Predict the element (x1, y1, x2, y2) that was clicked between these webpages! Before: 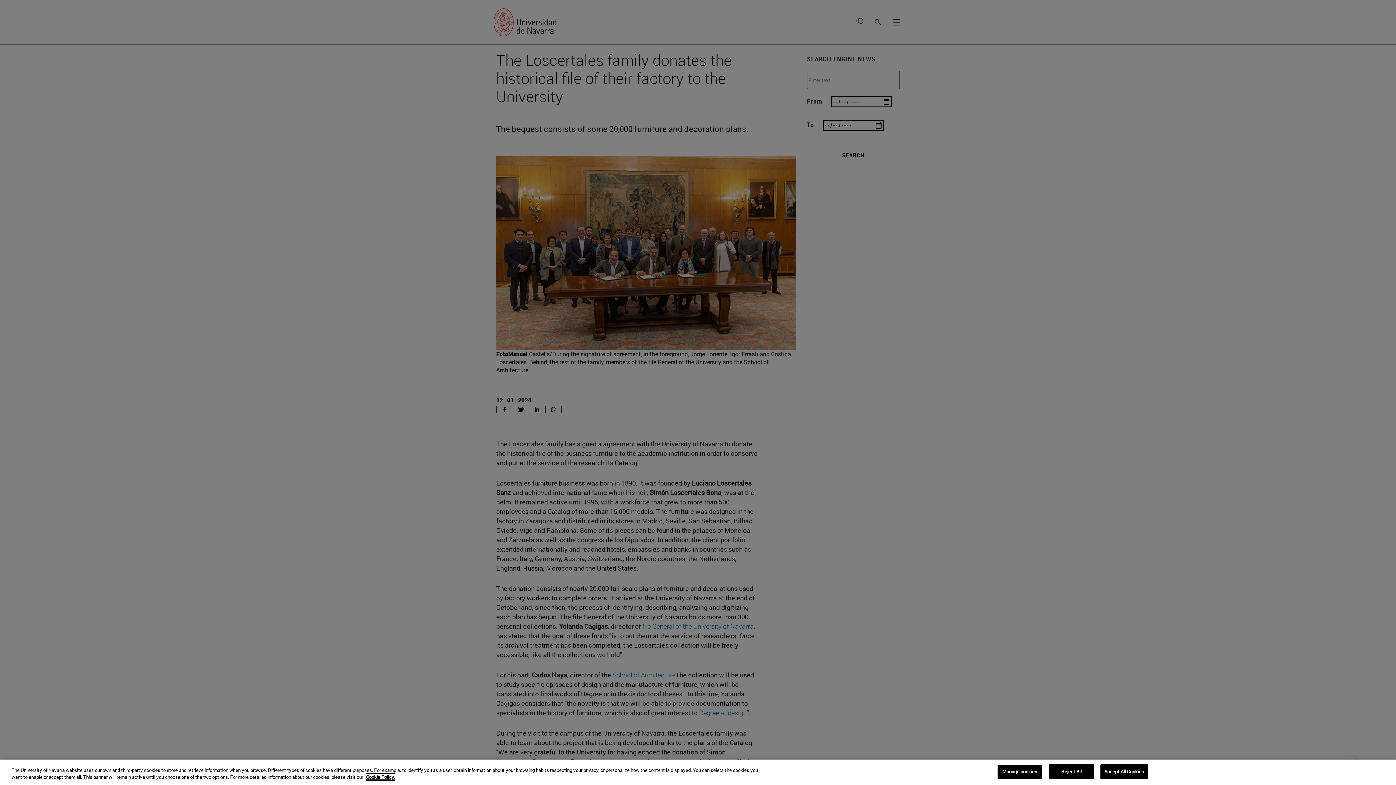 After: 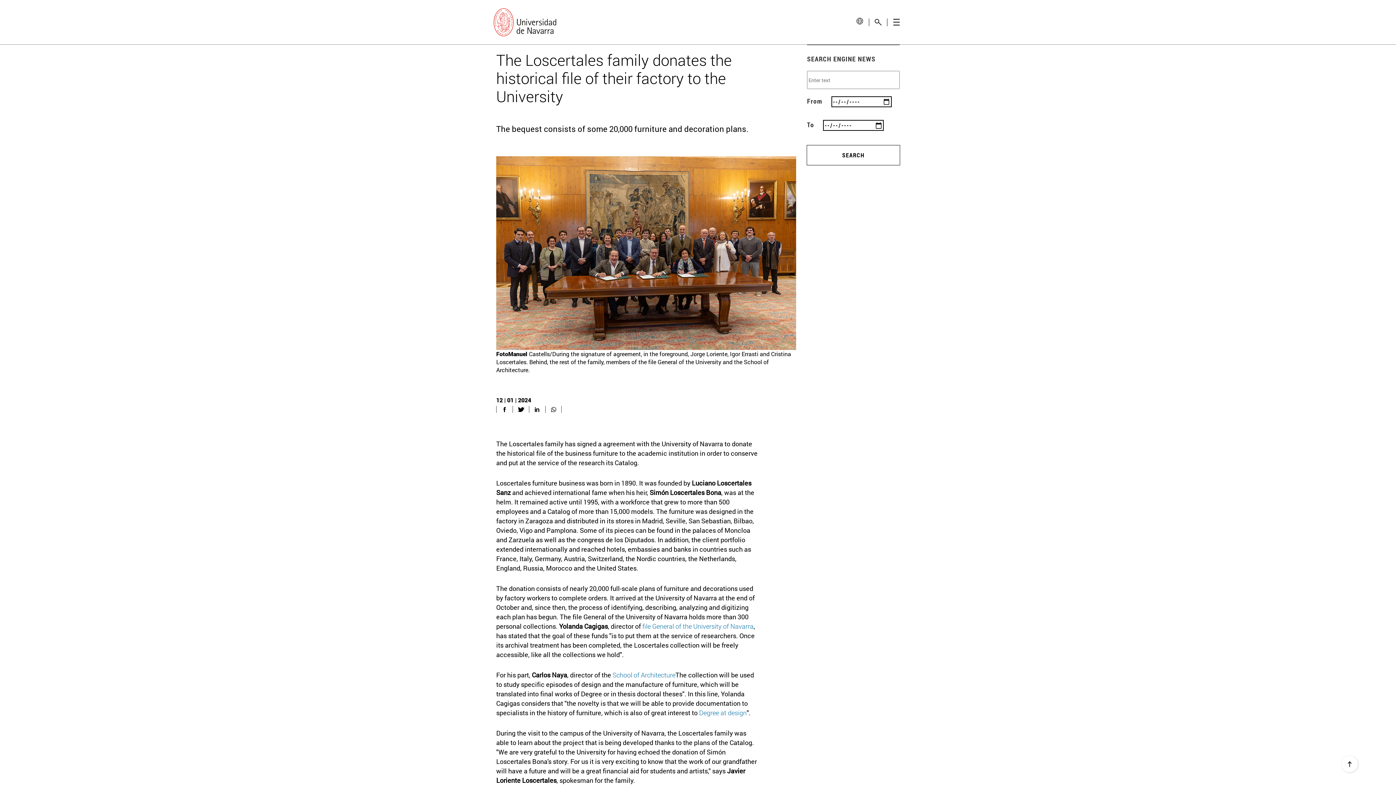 Action: bbox: (1100, 764, 1148, 779) label: Accept All Cookies